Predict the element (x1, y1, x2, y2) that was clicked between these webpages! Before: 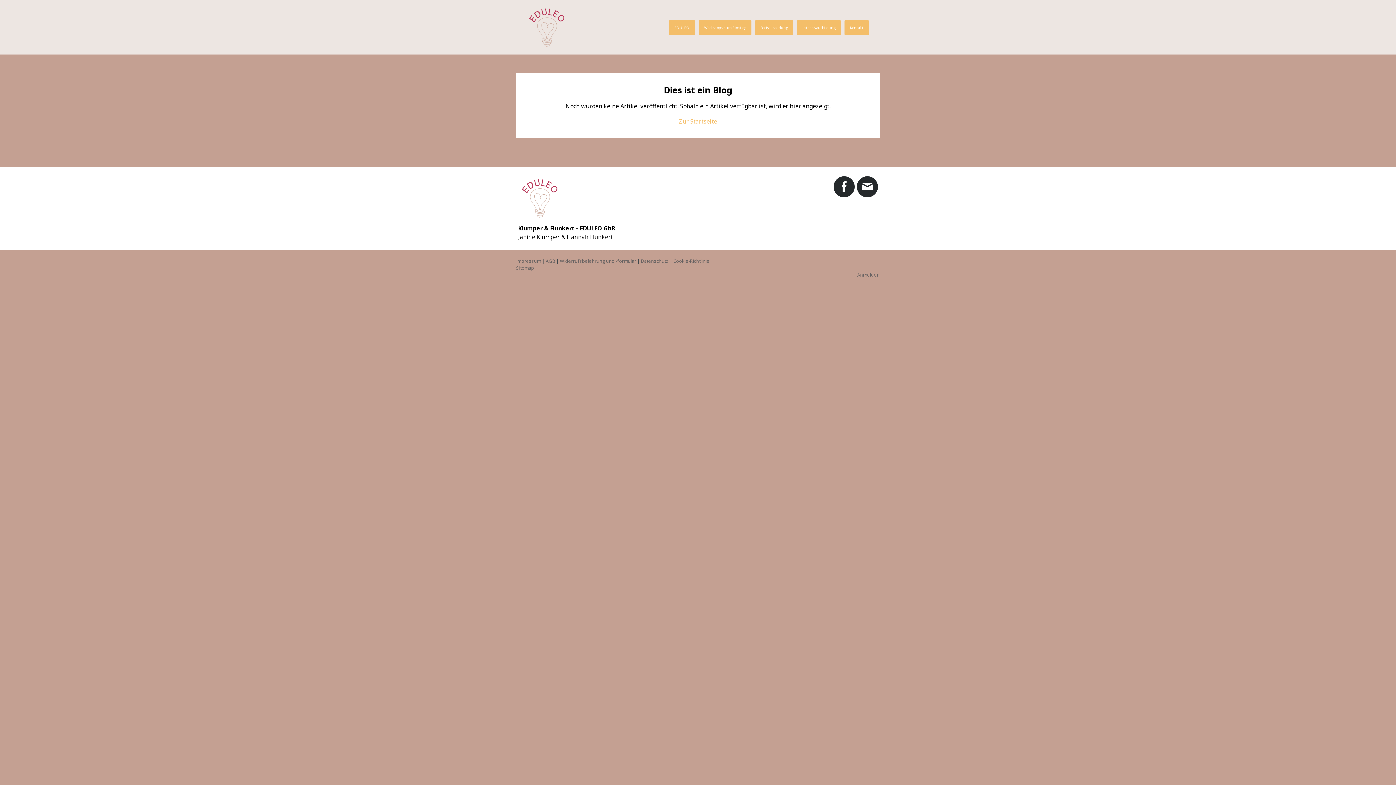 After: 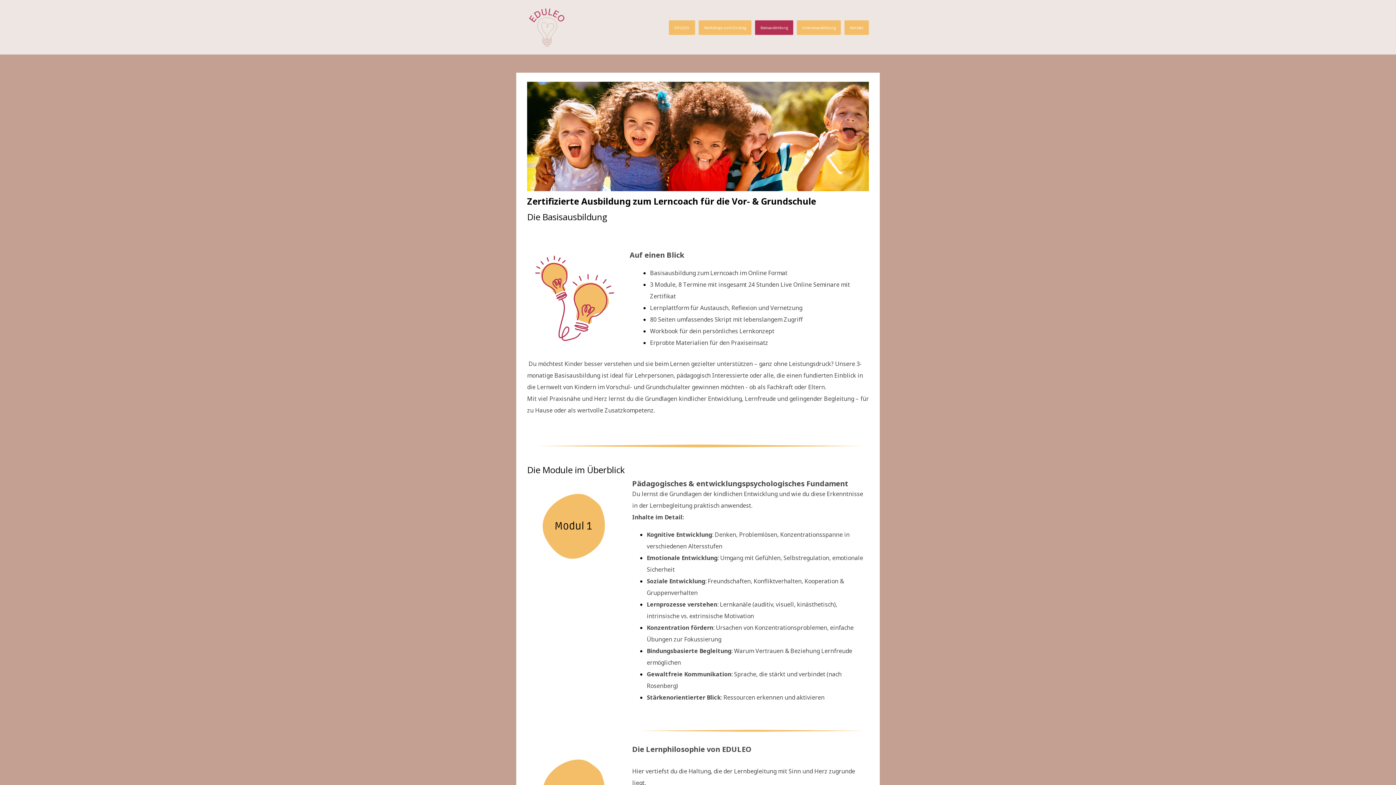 Action: bbox: (755, 20, 793, 34) label: Basisausbildung